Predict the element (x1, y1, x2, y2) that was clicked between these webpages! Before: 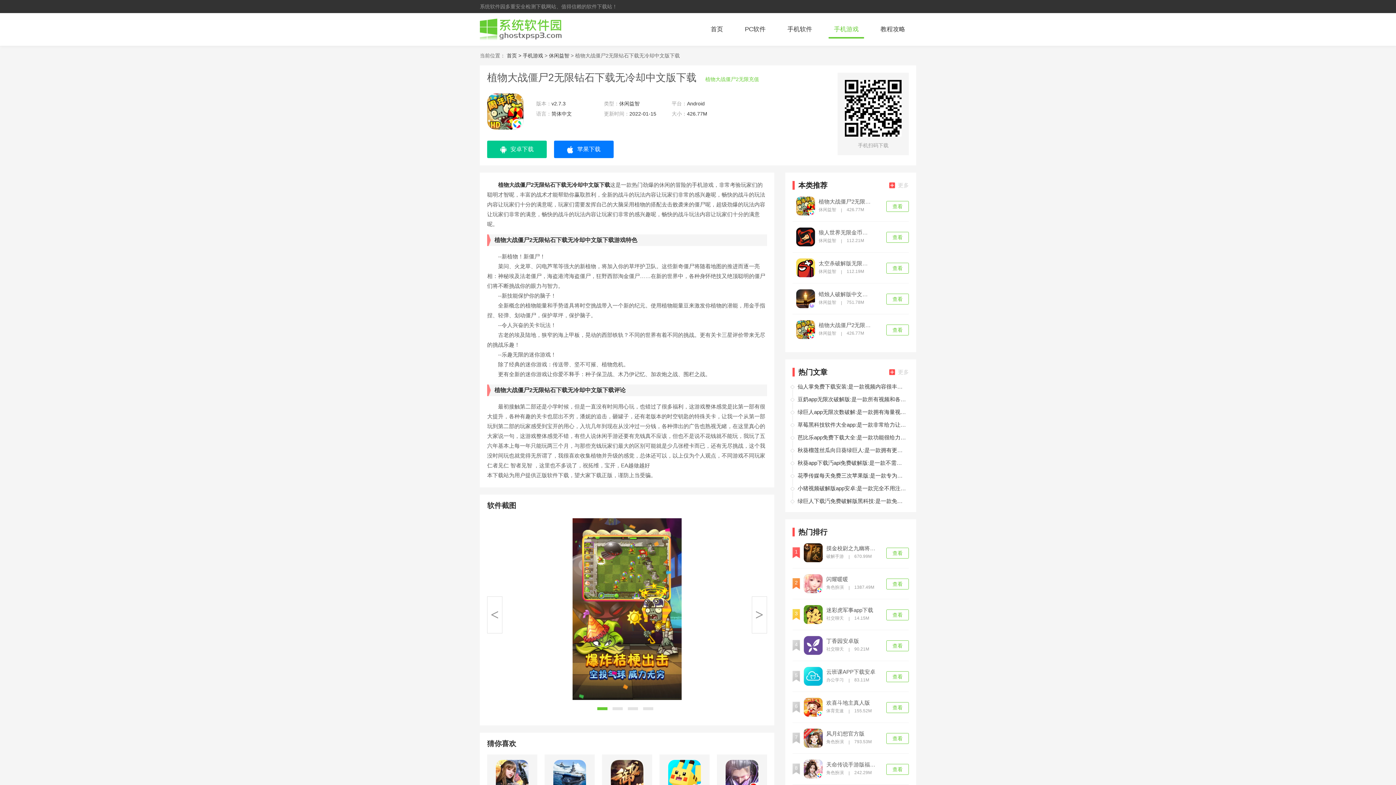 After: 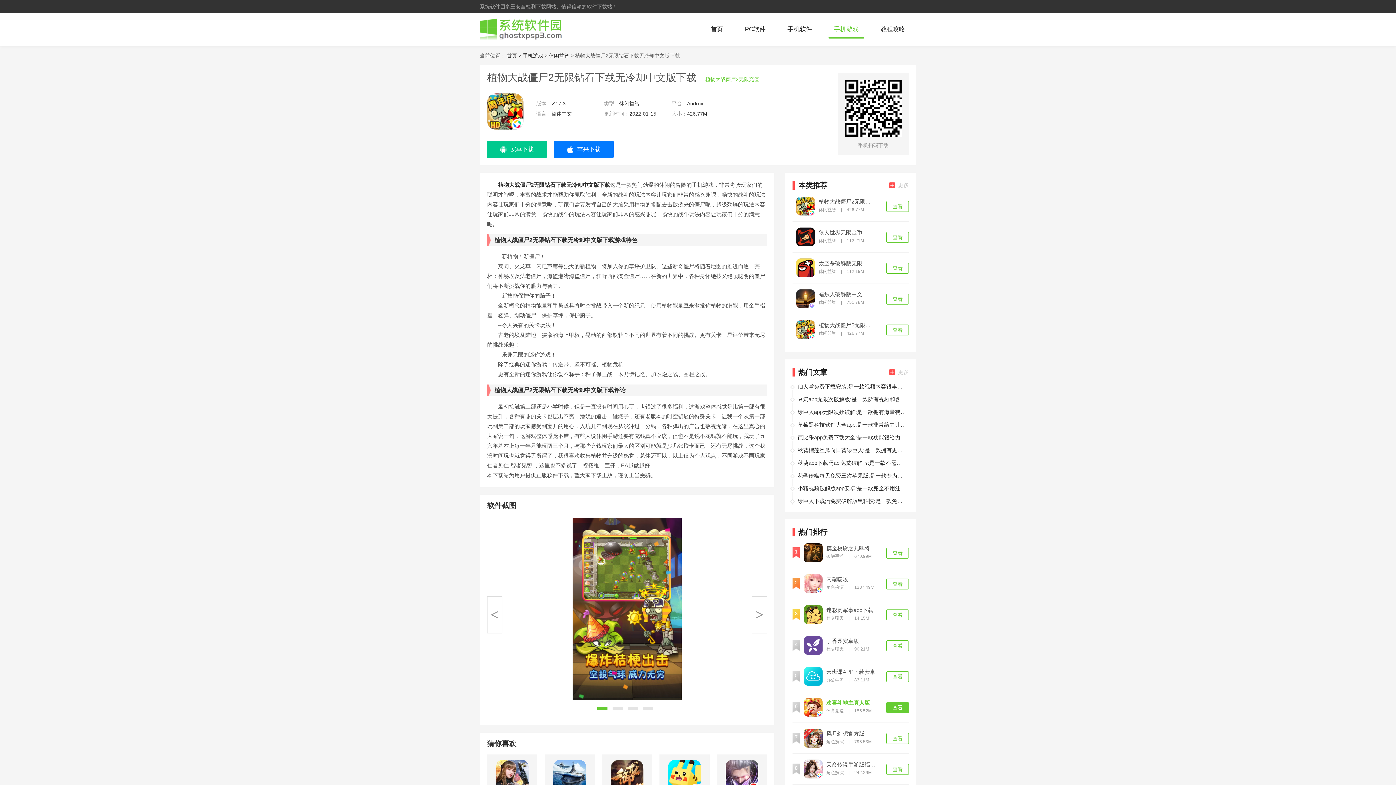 Action: bbox: (886, 702, 909, 713) label: 查看